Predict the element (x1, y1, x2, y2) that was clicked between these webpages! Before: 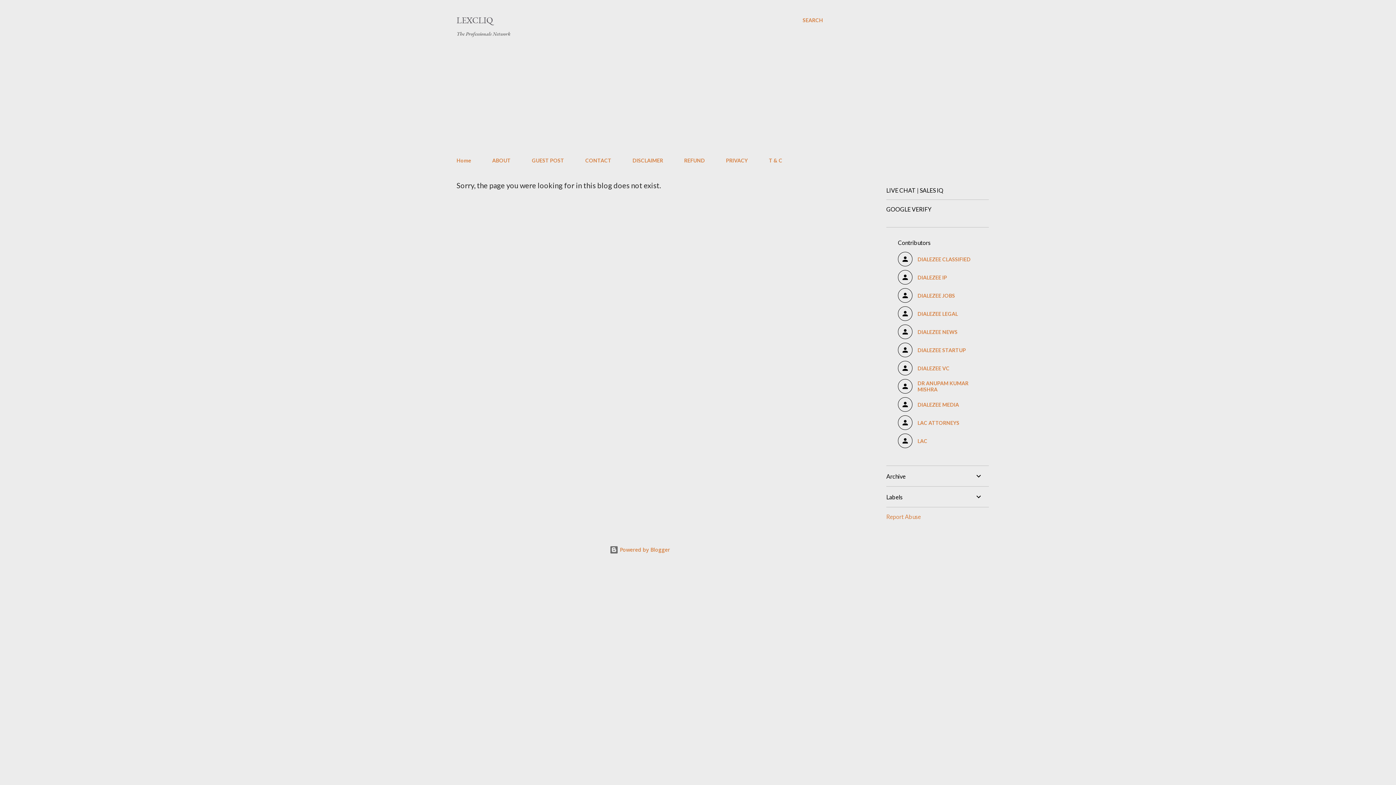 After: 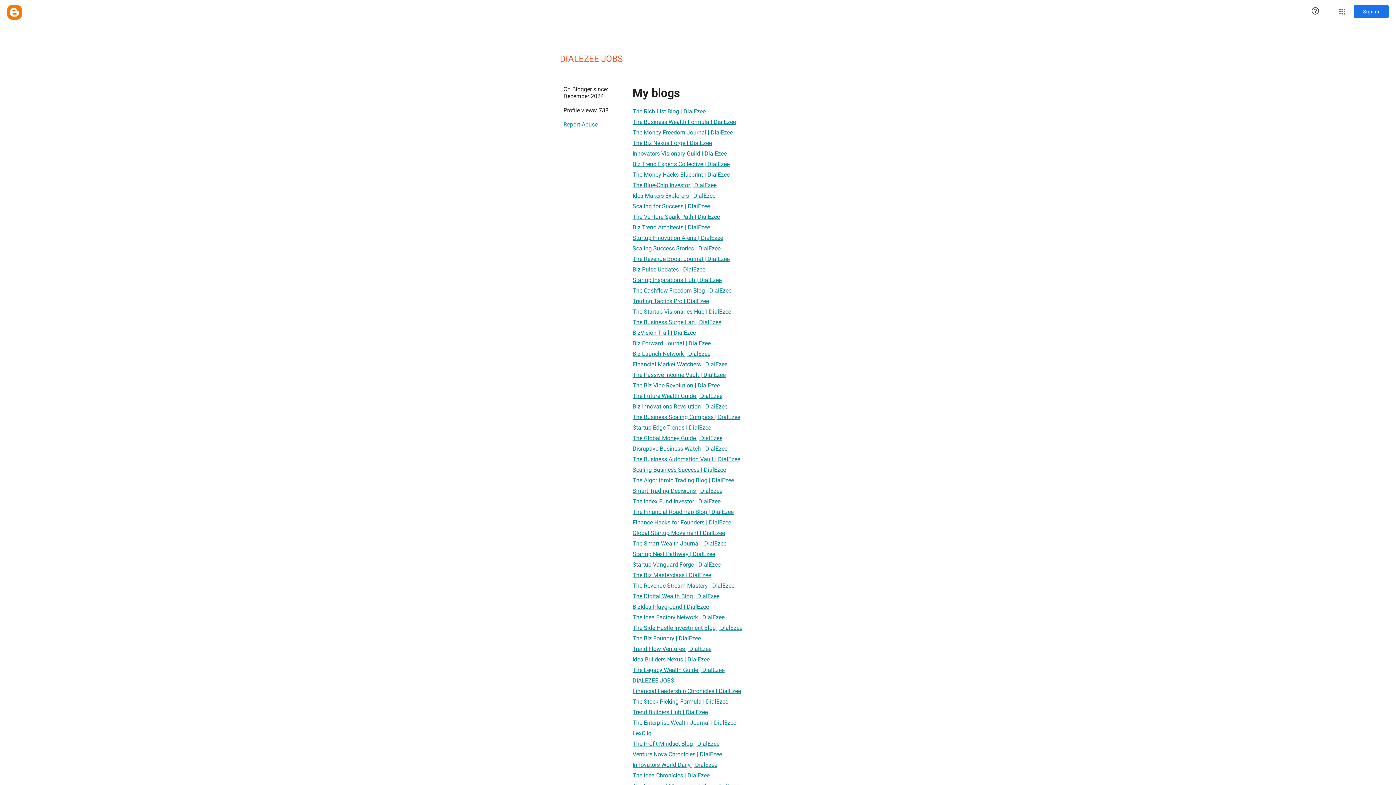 Action: bbox: (898, 288, 977, 302) label: DIALEZEE JOBS